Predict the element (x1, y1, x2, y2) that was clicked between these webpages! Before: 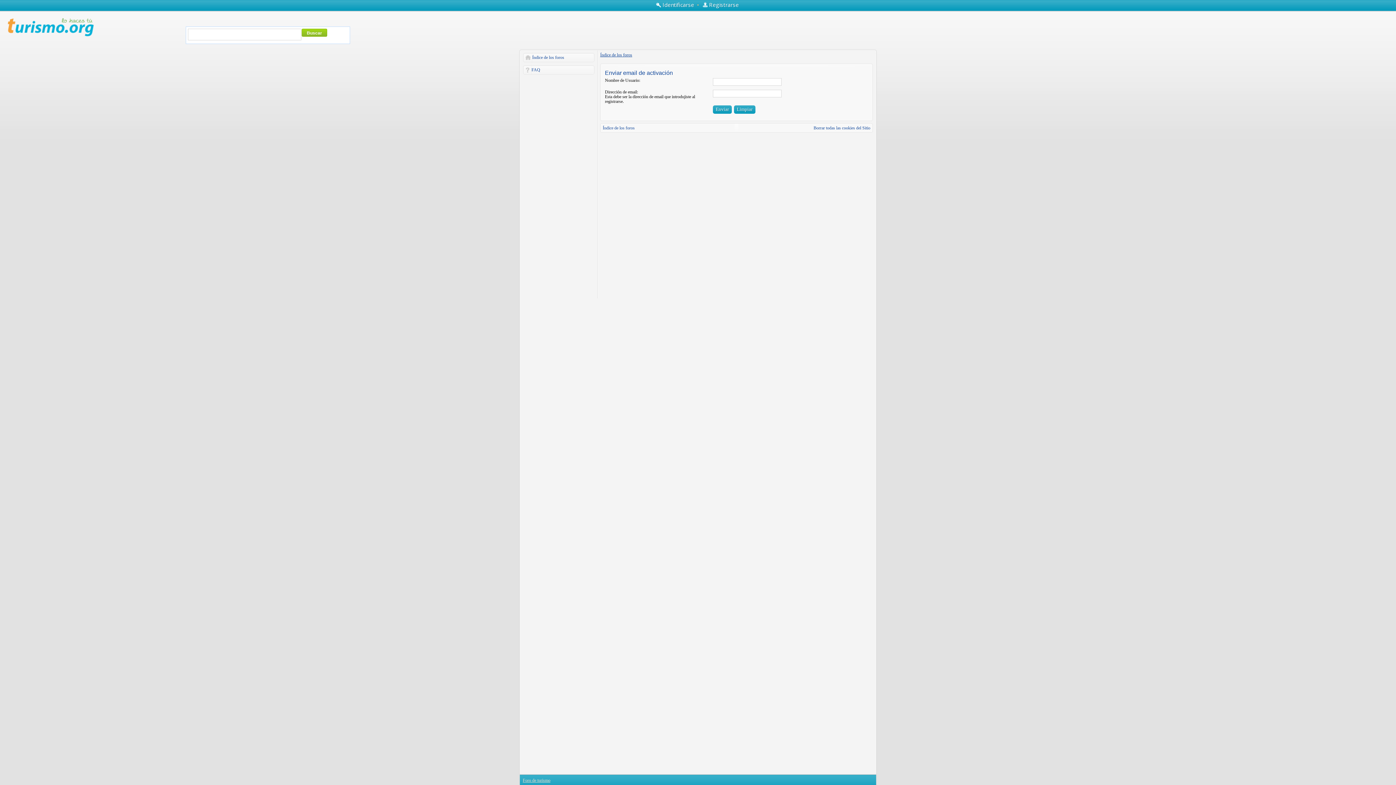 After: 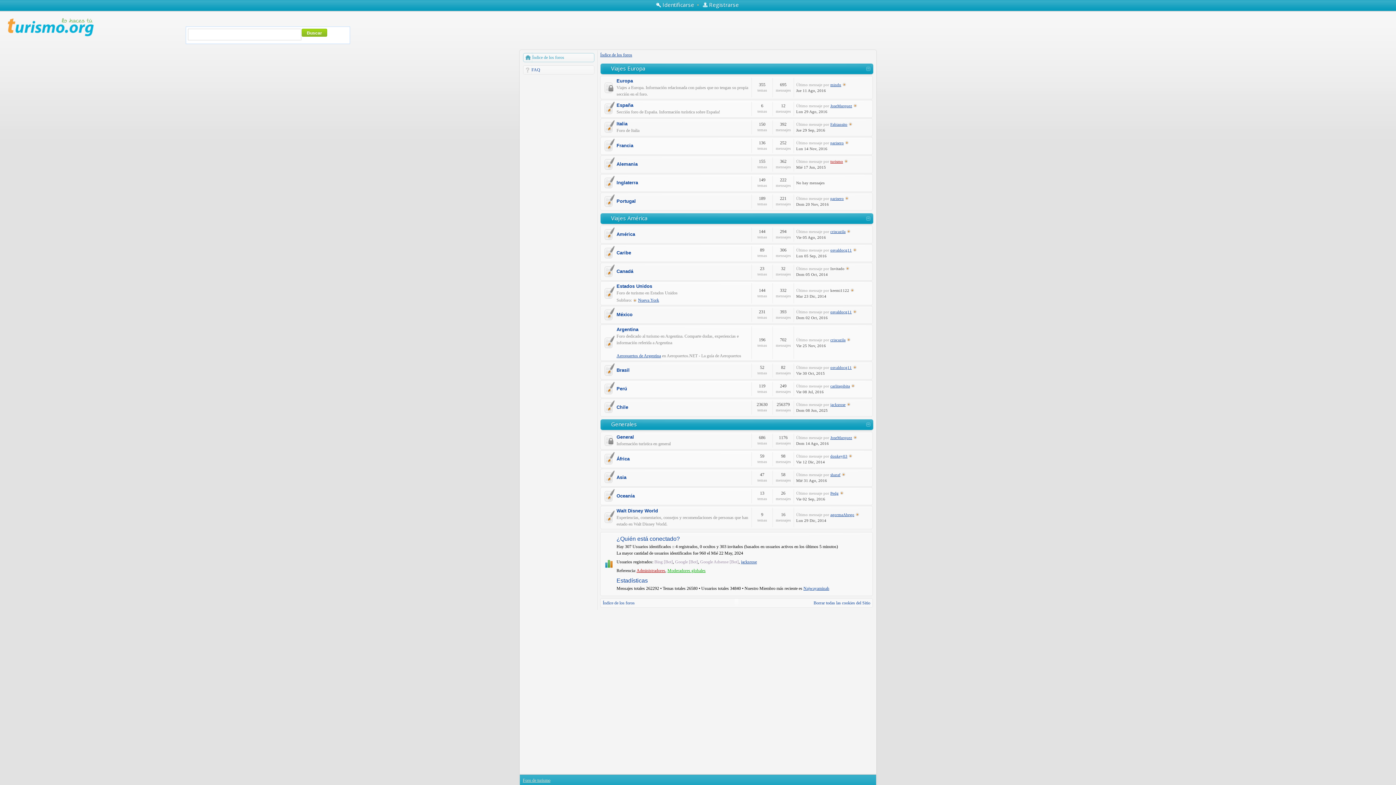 Action: bbox: (532, 52, 595, 62) label: Índice de los foros